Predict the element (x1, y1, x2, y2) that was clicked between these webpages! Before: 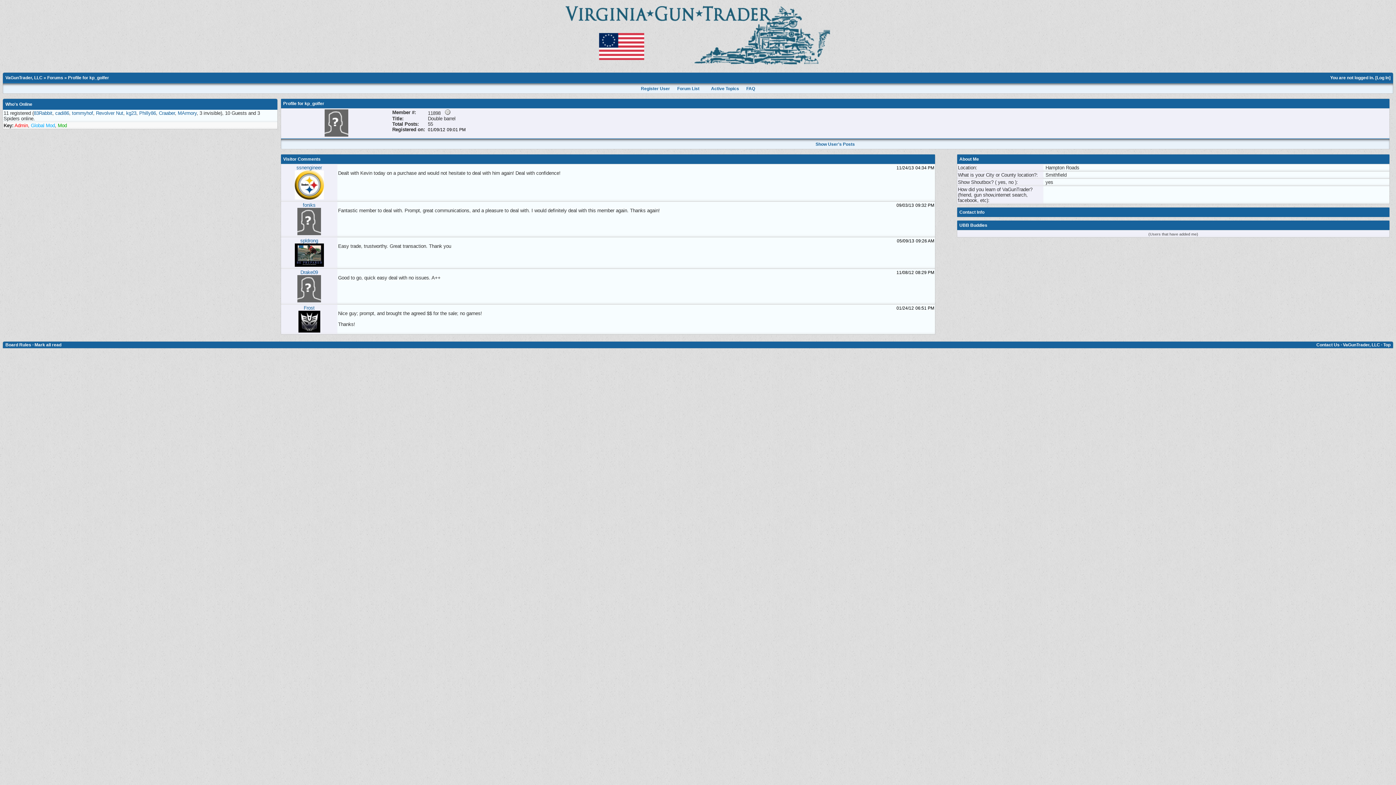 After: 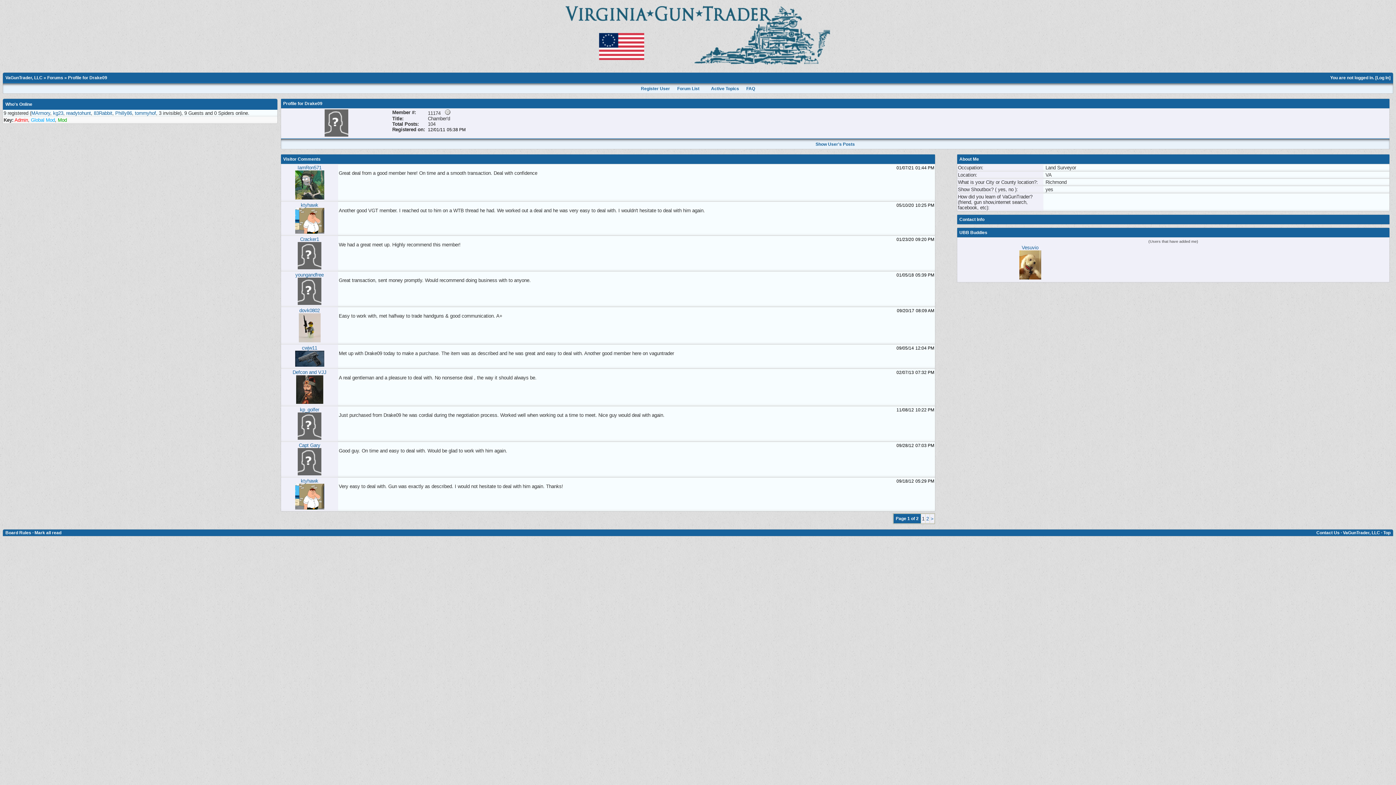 Action: label: Drake09 bbox: (300, 269, 318, 275)